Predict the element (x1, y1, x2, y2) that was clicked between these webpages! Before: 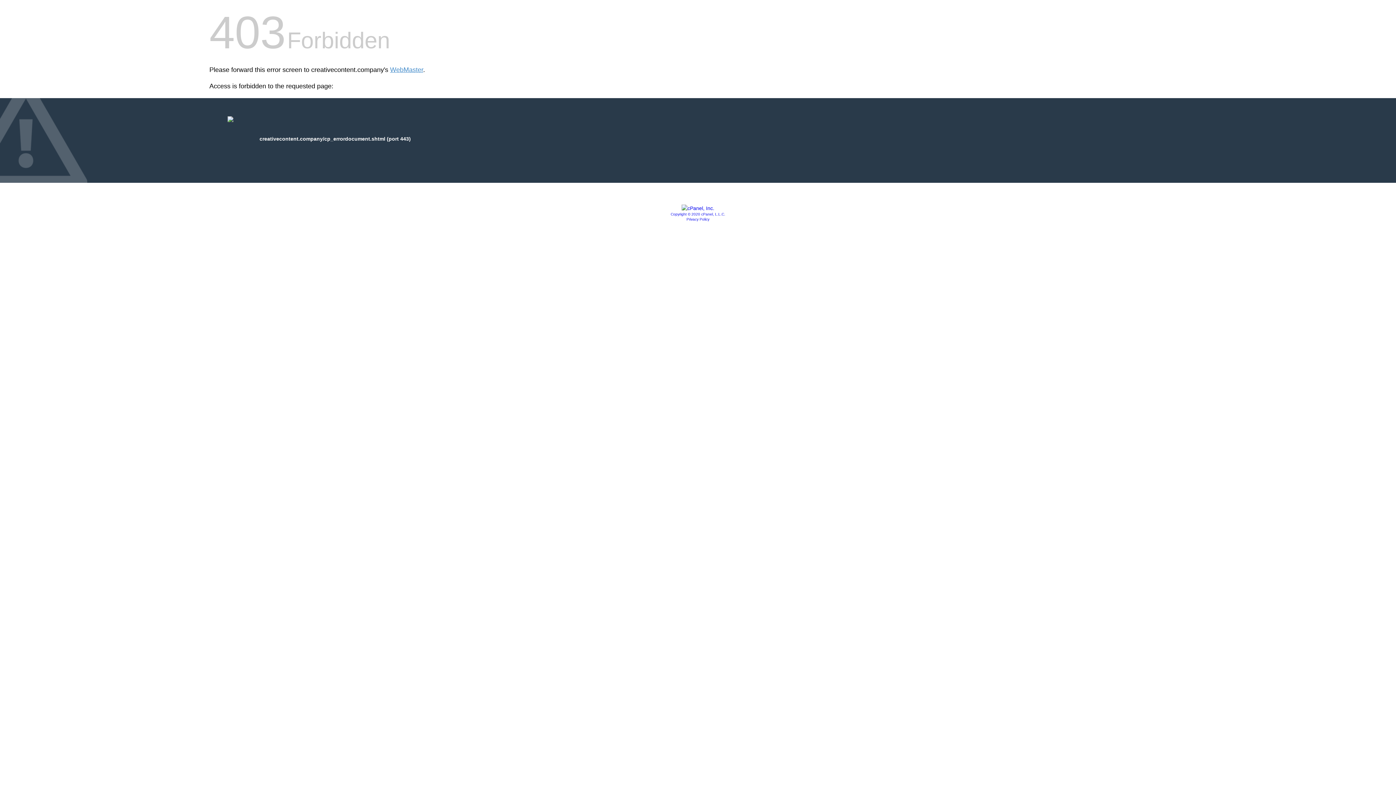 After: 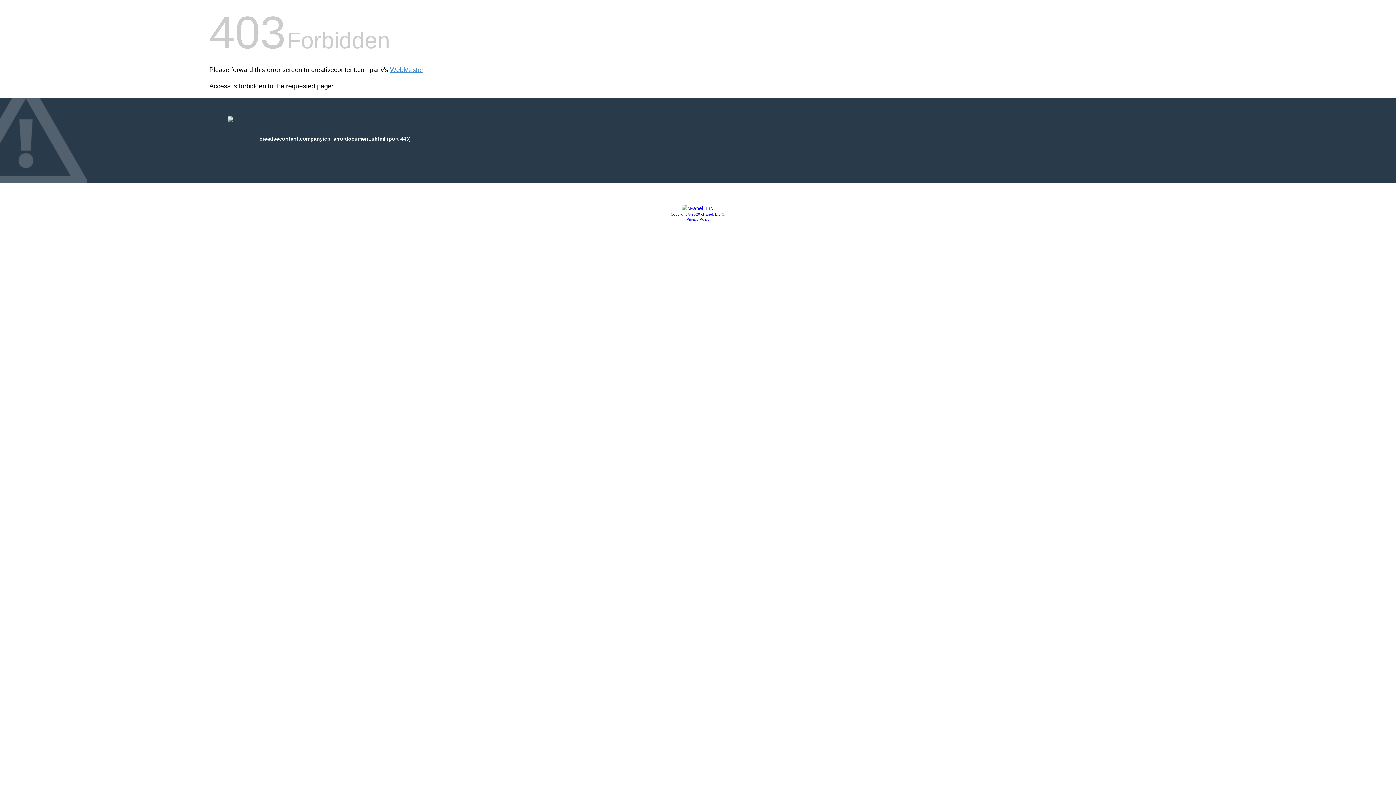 Action: bbox: (681, 205, 714, 211)